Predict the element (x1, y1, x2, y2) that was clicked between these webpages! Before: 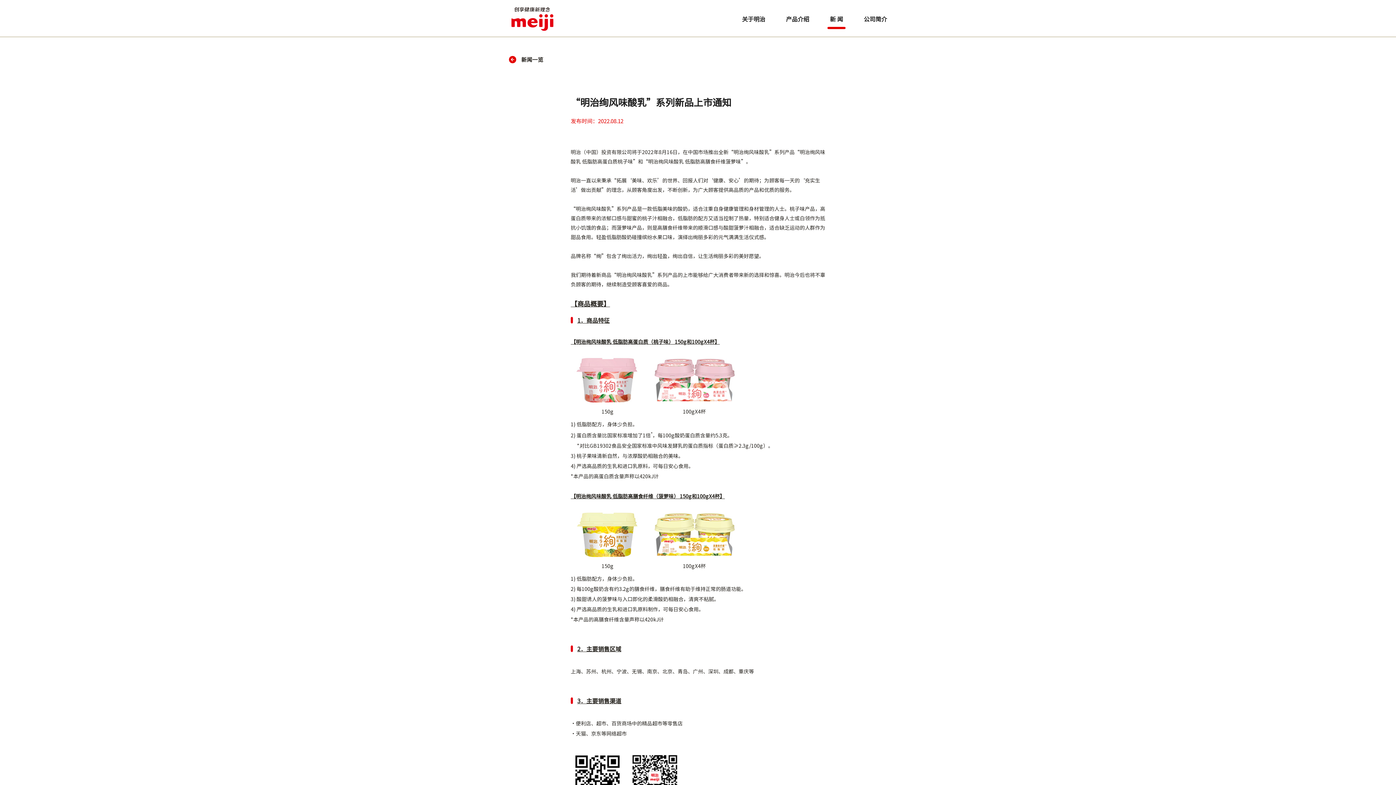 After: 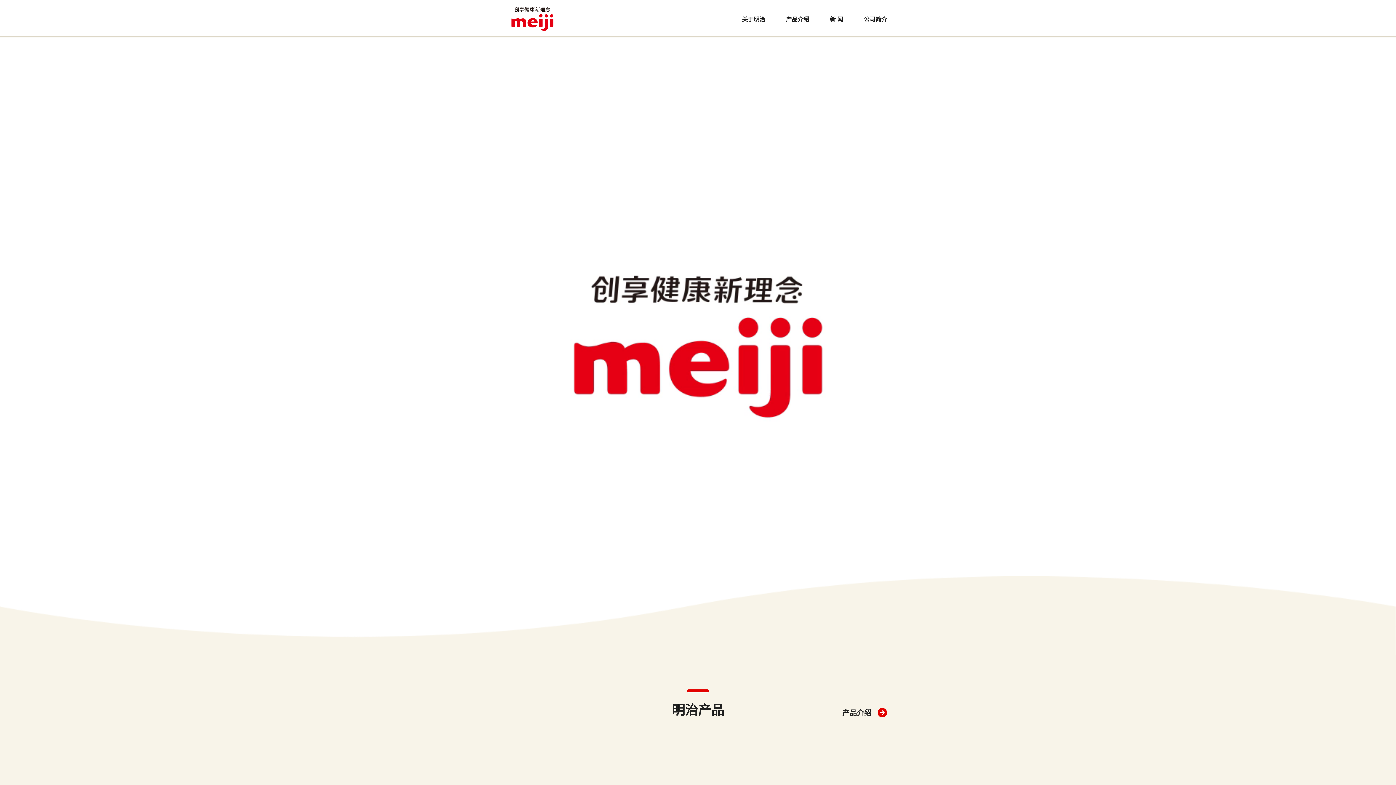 Action: bbox: (509, 25, 556, 33)